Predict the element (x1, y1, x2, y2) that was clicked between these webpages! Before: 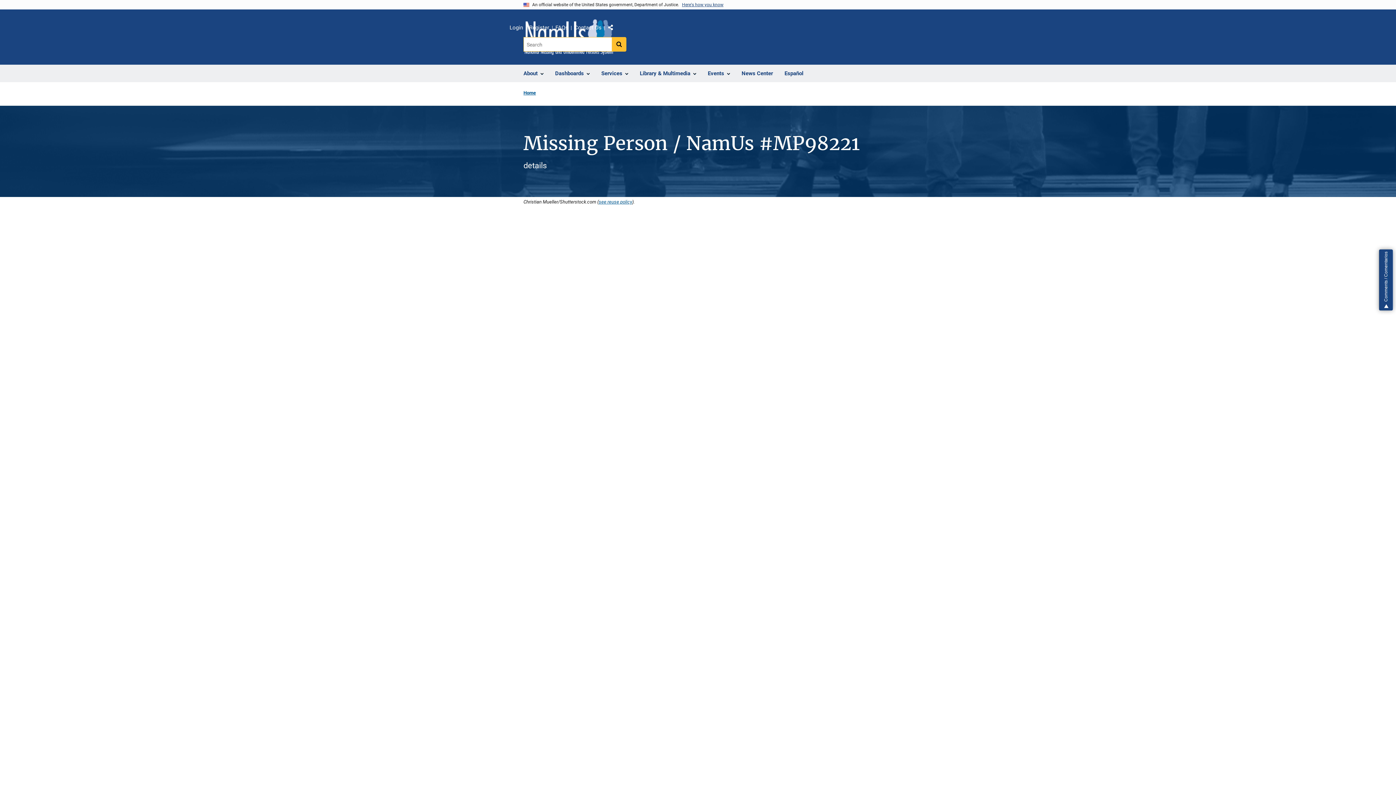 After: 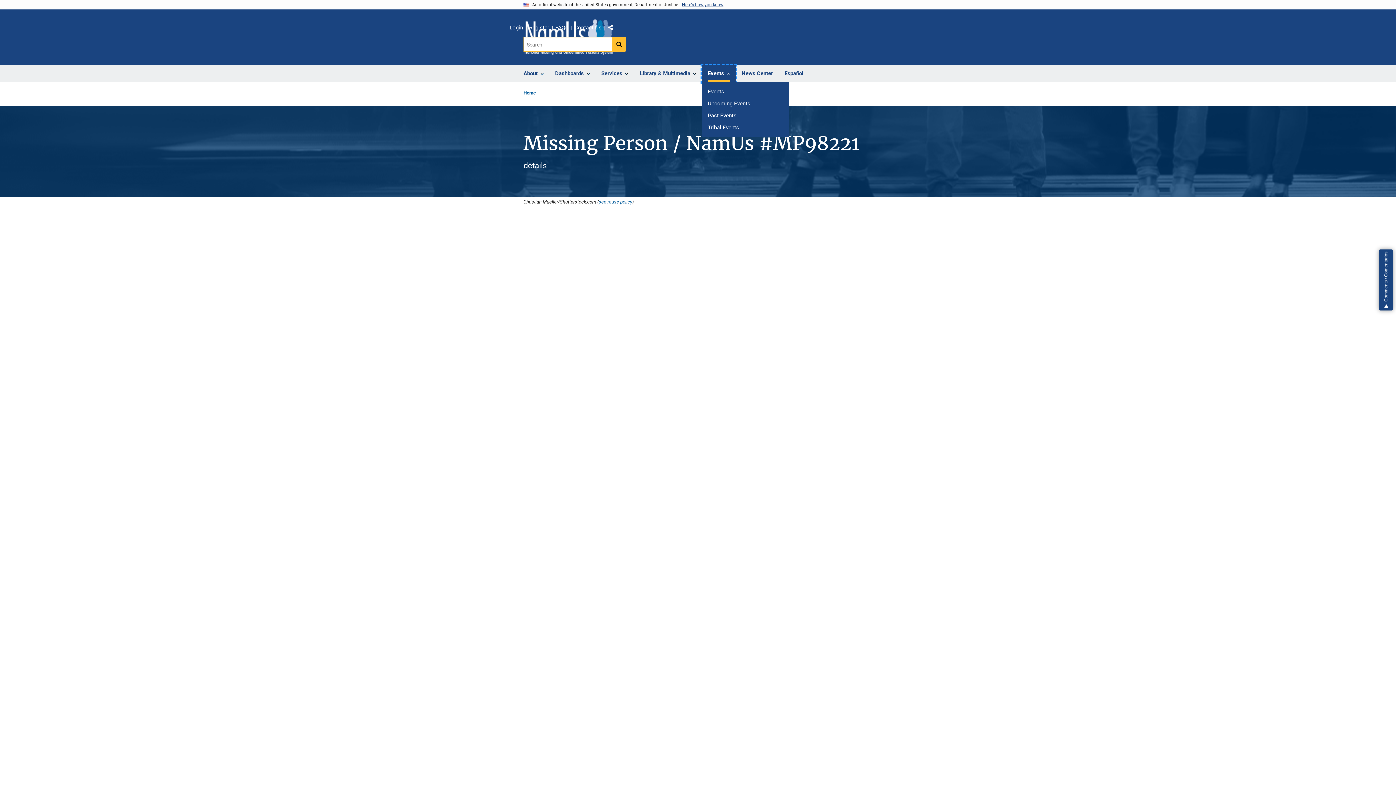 Action: label: Events bbox: (702, 65, 736, 82)